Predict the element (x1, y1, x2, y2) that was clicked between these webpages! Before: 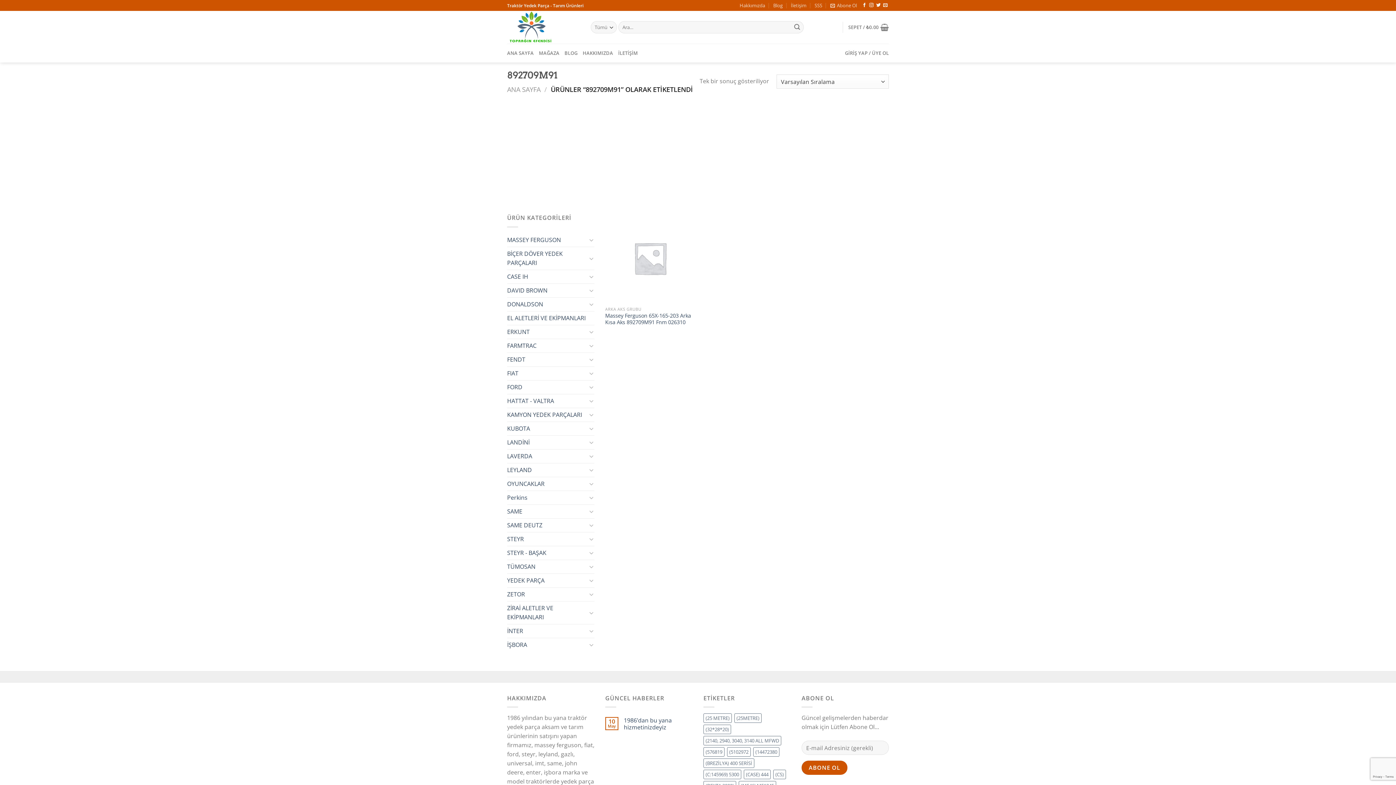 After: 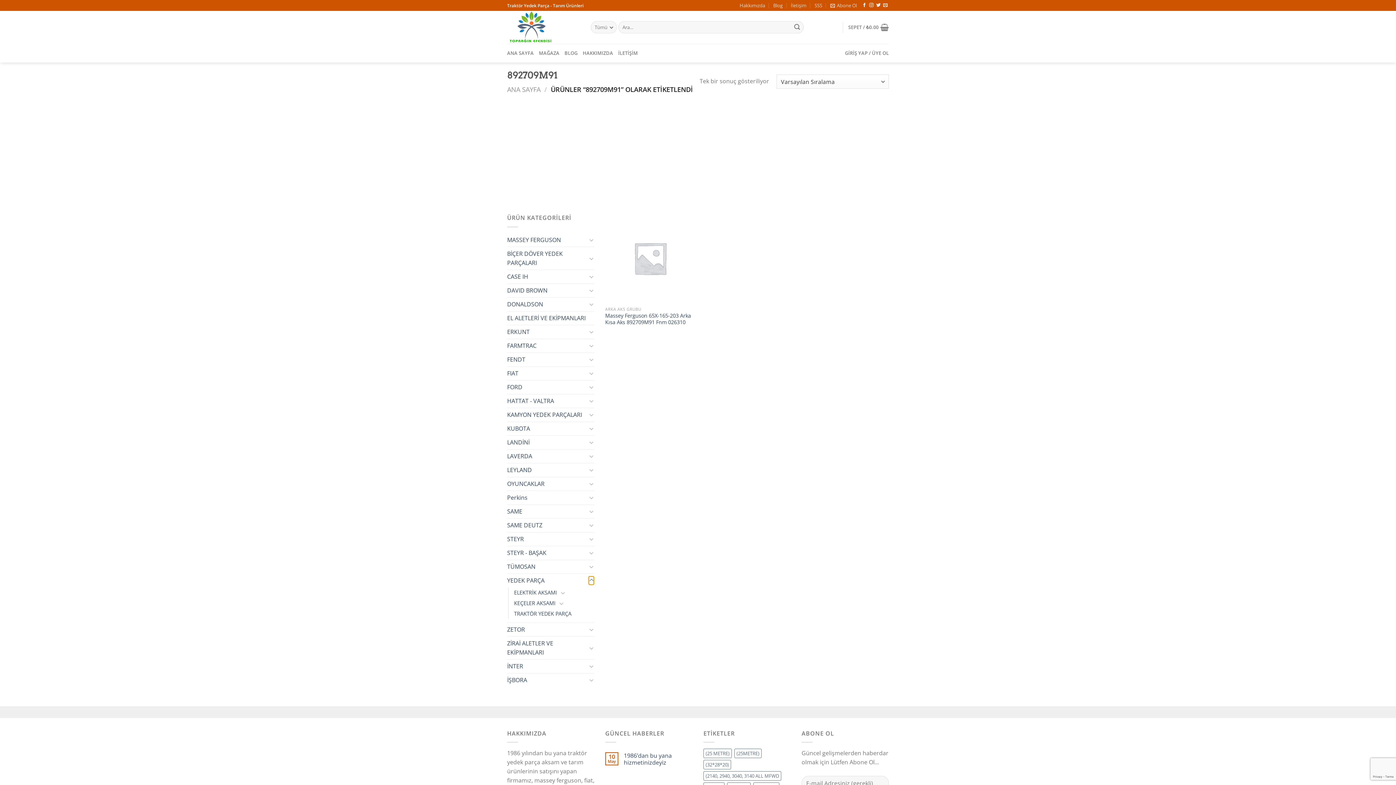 Action: bbox: (588, 576, 594, 585) label: Aç/Kapat